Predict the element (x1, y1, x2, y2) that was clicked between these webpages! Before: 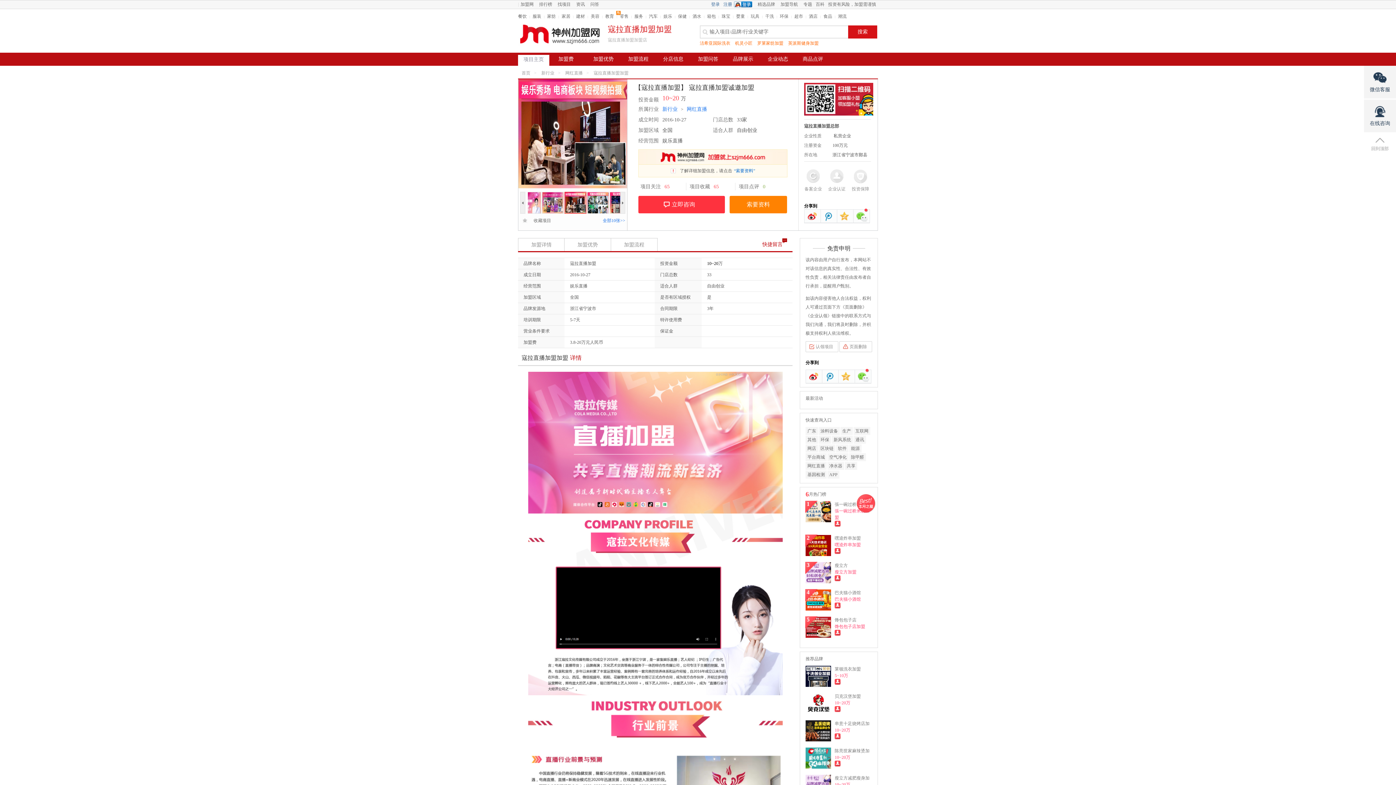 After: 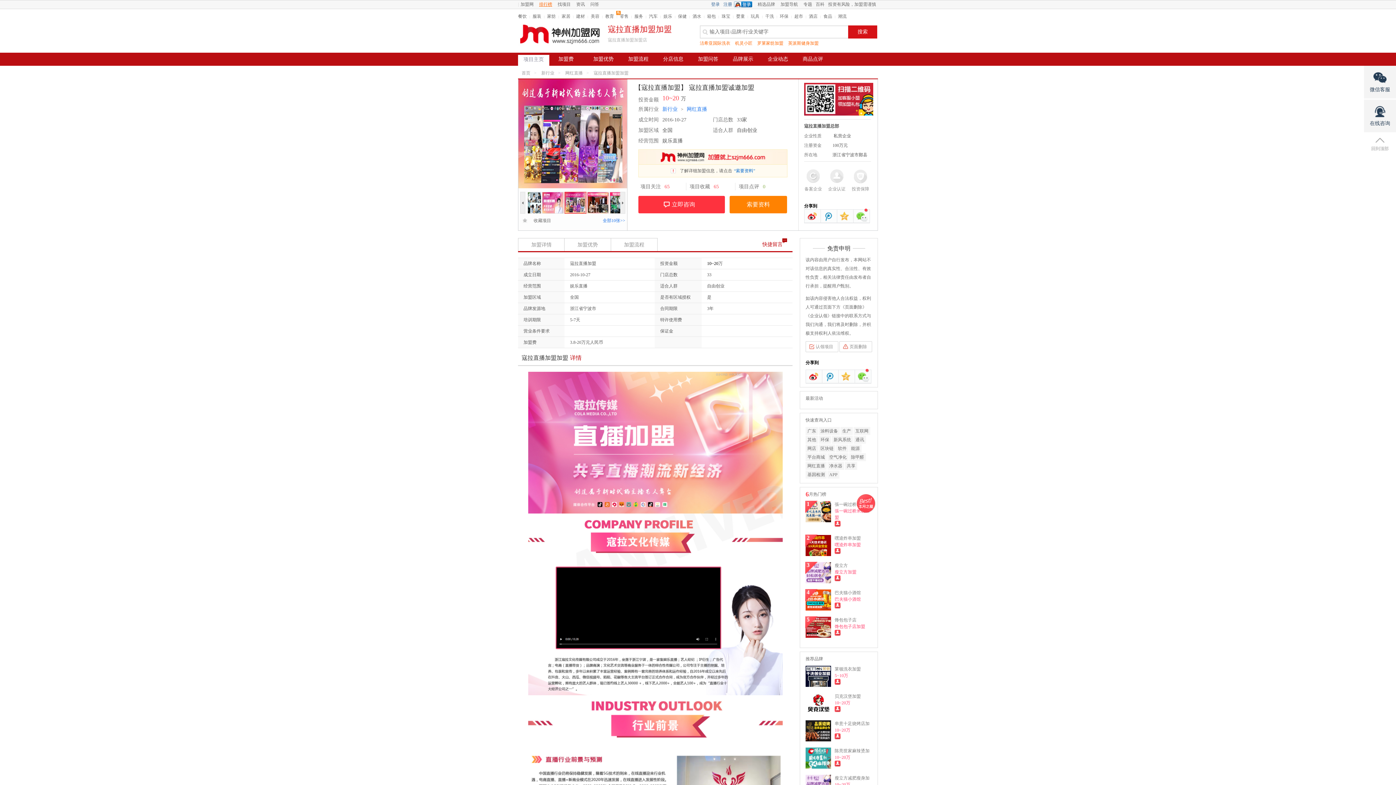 Action: label: 排行榜 bbox: (539, 0, 557, 8)